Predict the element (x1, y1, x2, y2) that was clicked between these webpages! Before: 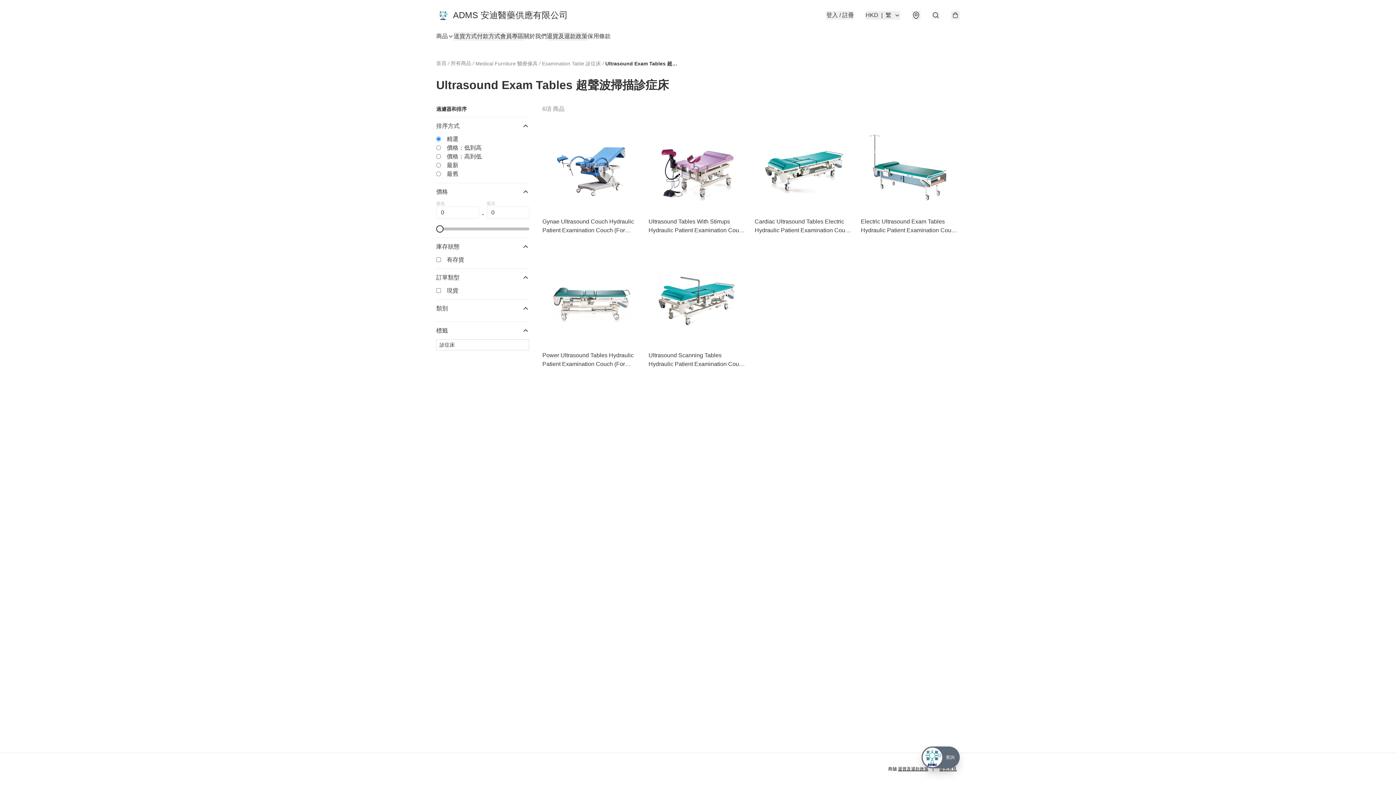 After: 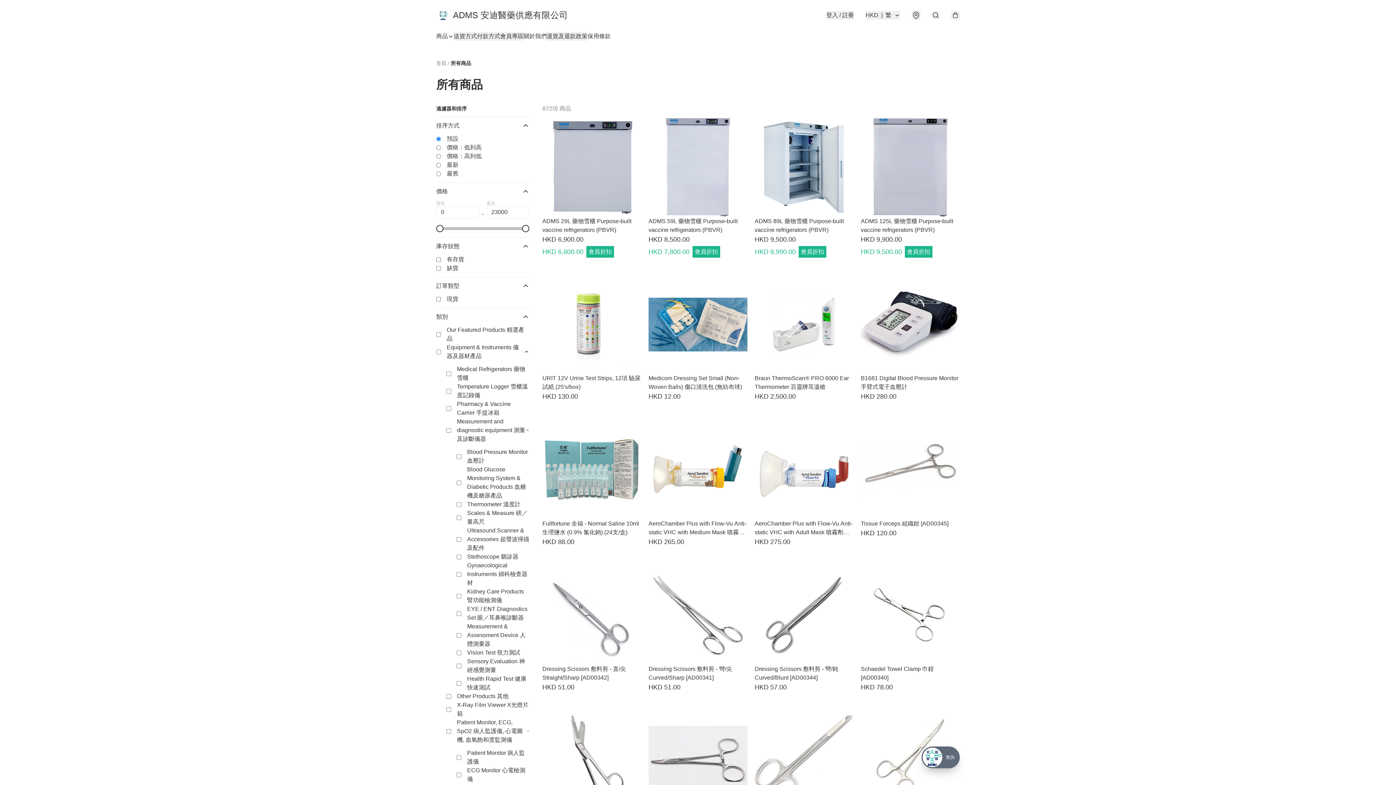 Action: bbox: (450, 60, 471, 66) label: 所有商品